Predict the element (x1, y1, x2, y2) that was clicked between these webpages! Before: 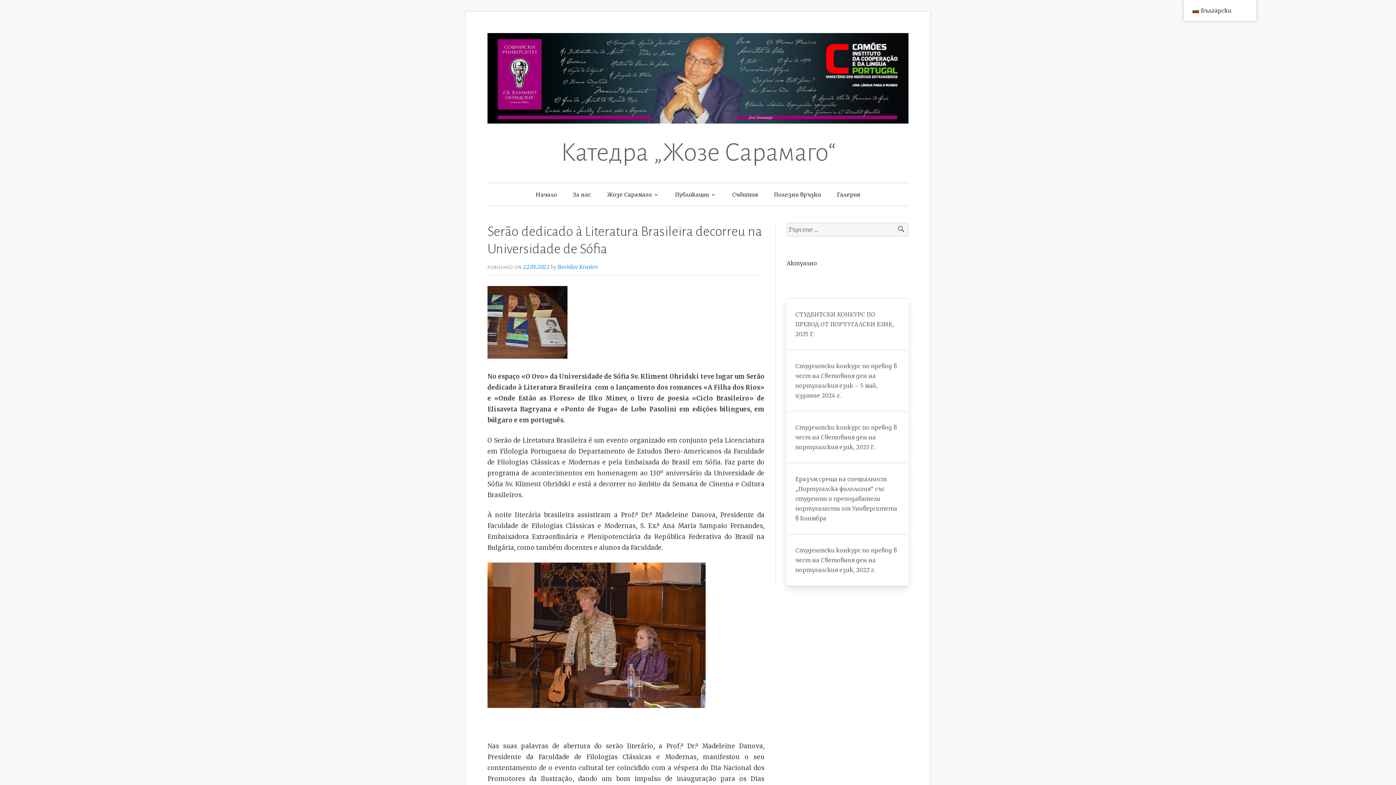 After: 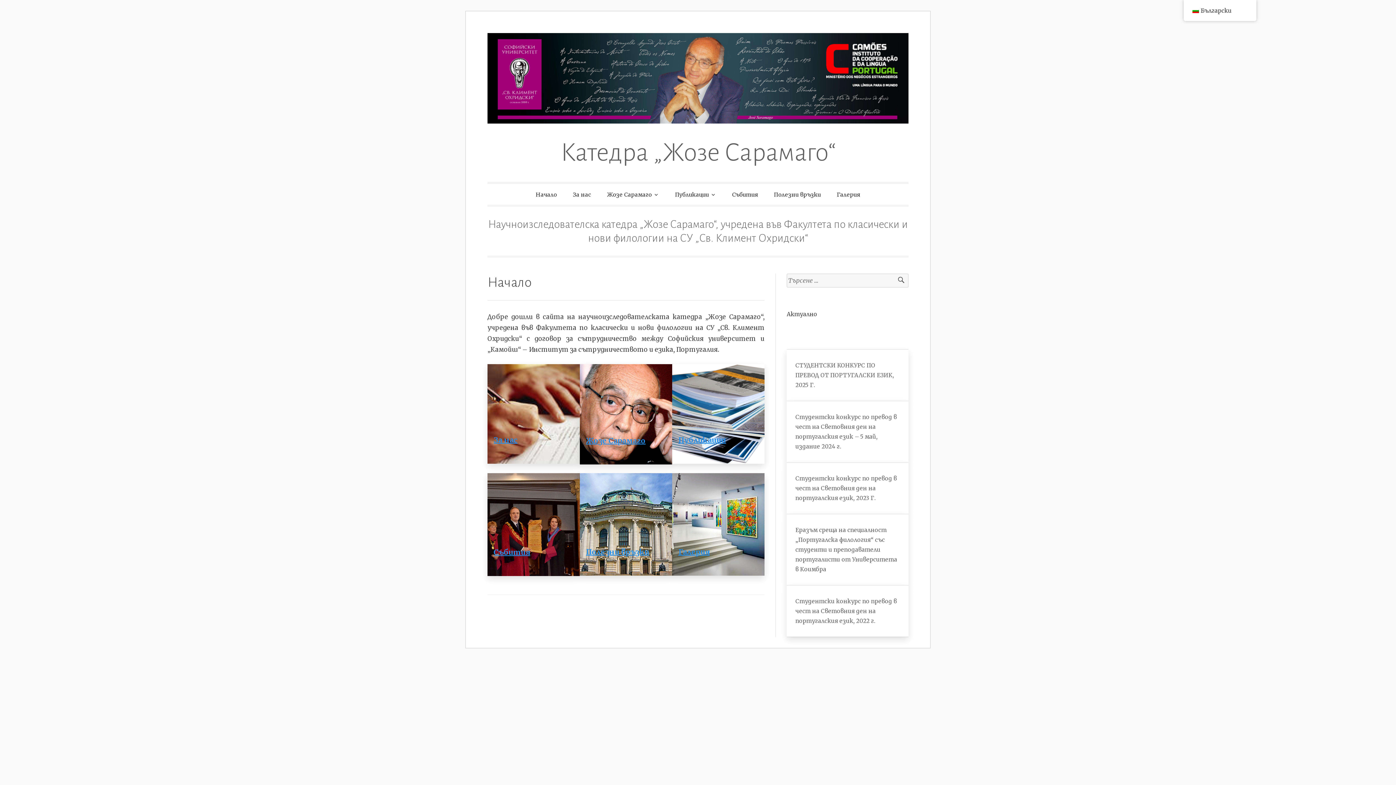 Action: bbox: (487, 117, 908, 125)